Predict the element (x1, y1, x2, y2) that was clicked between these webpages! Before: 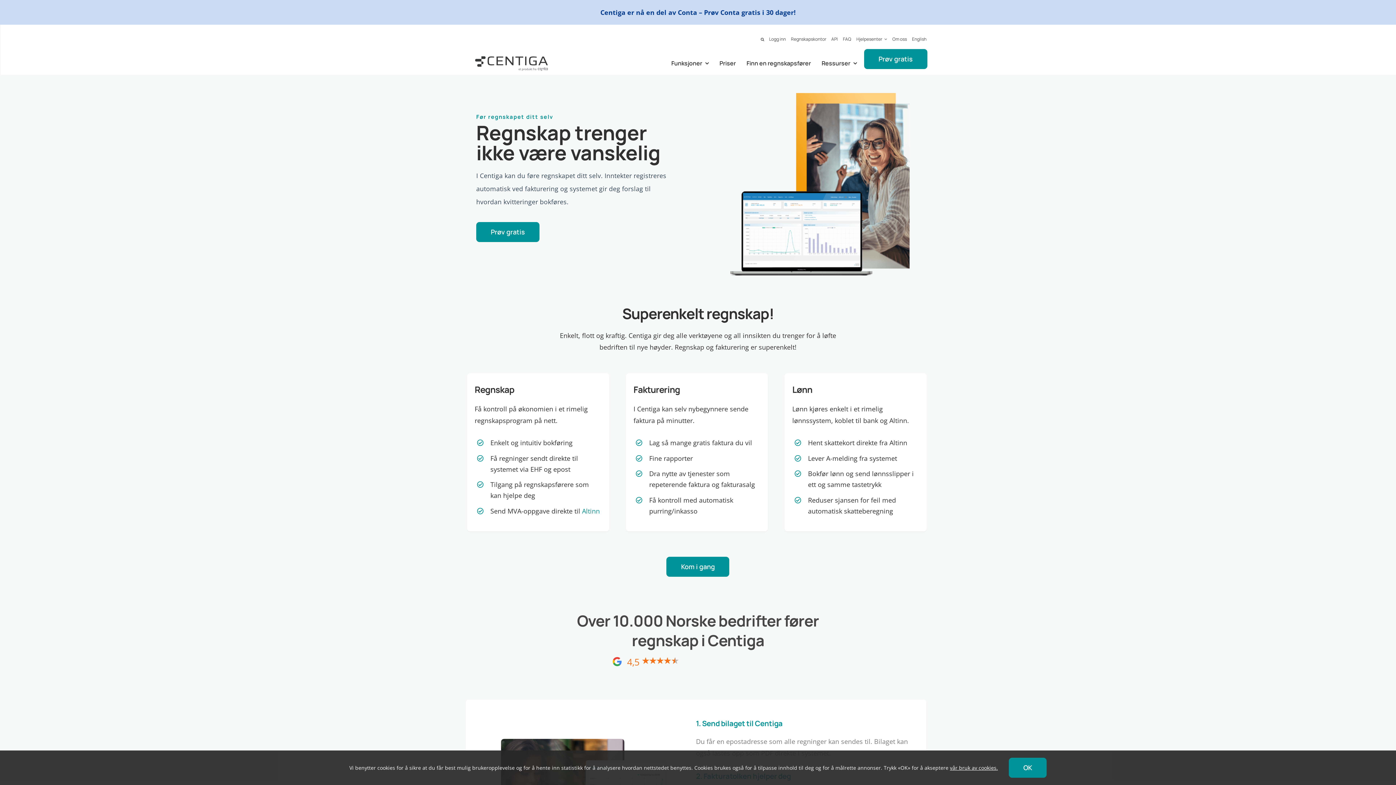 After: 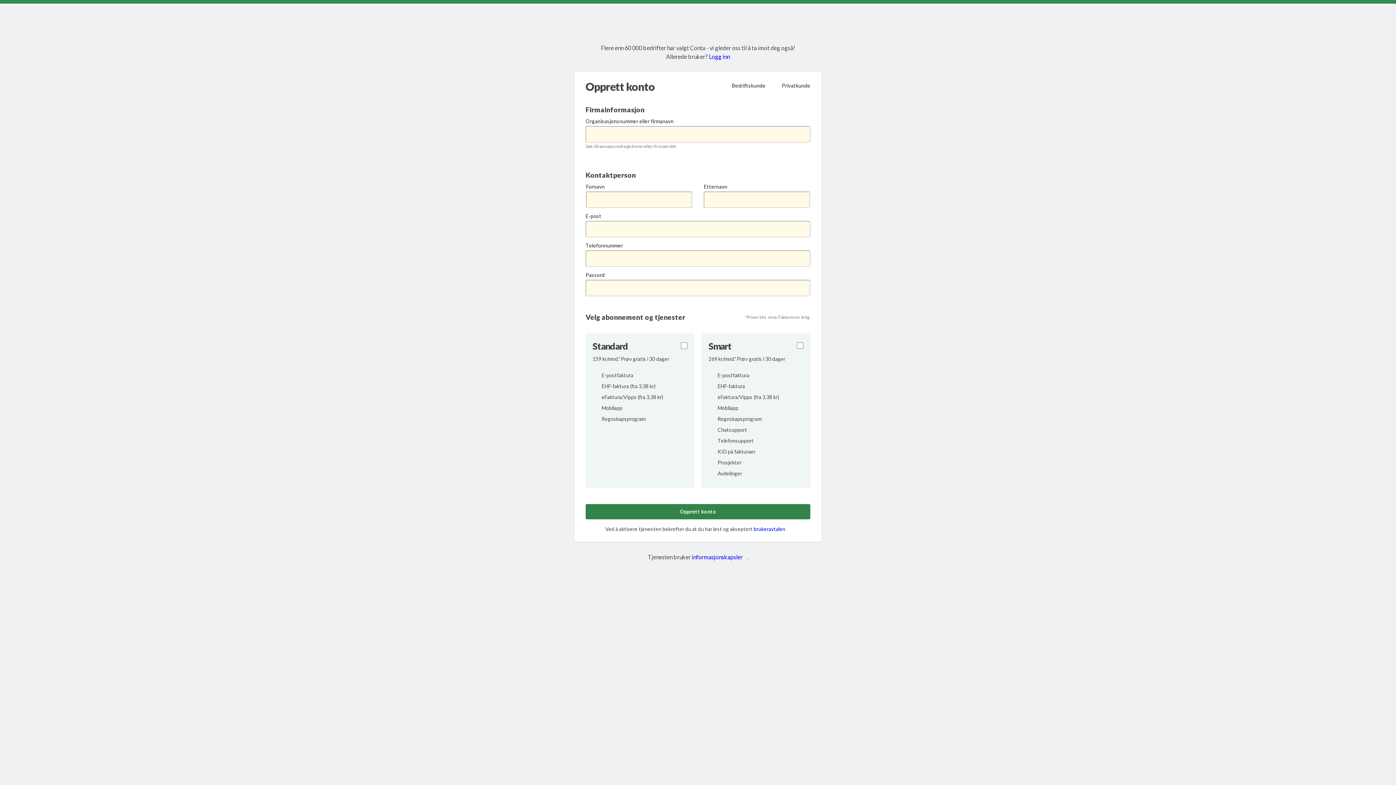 Action: label: Prøv gratis bbox: (864, 49, 927, 69)